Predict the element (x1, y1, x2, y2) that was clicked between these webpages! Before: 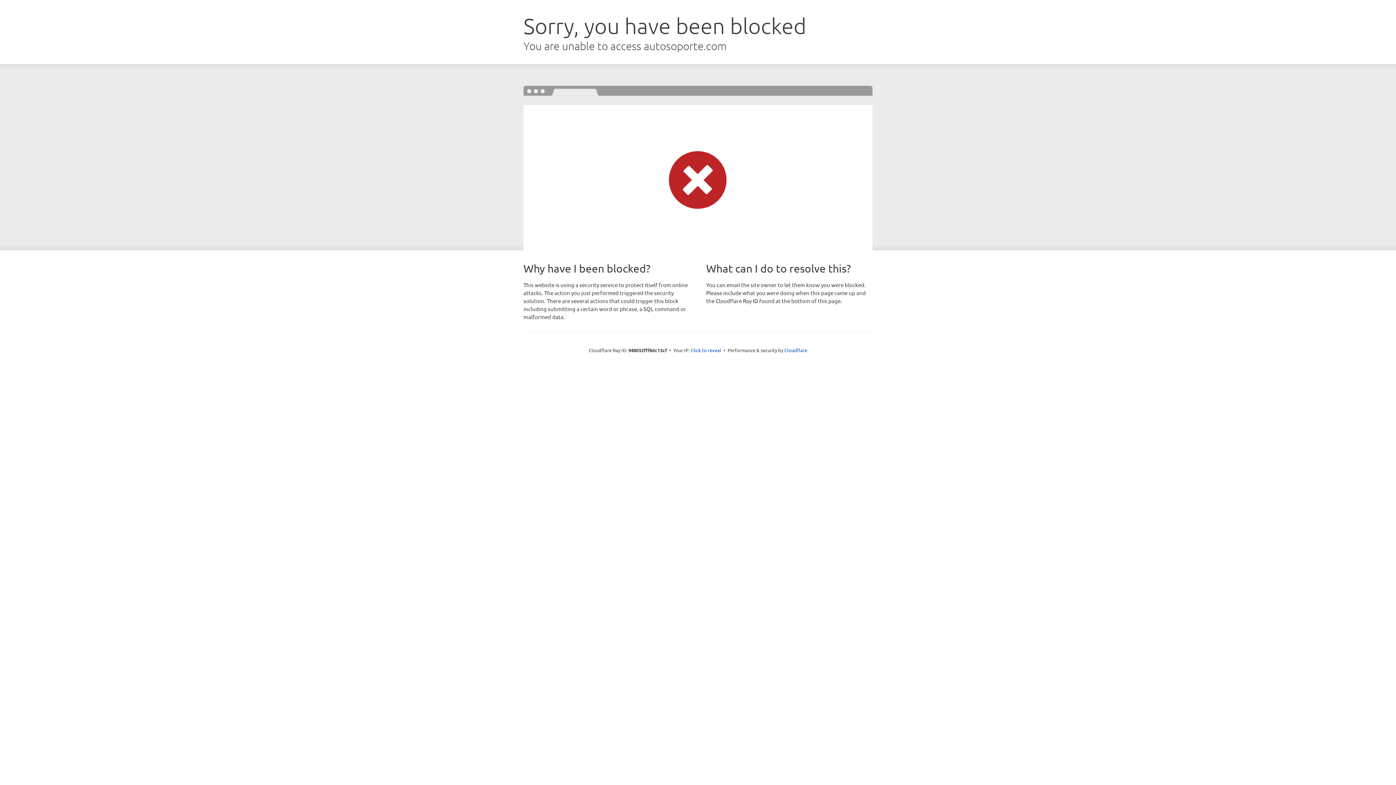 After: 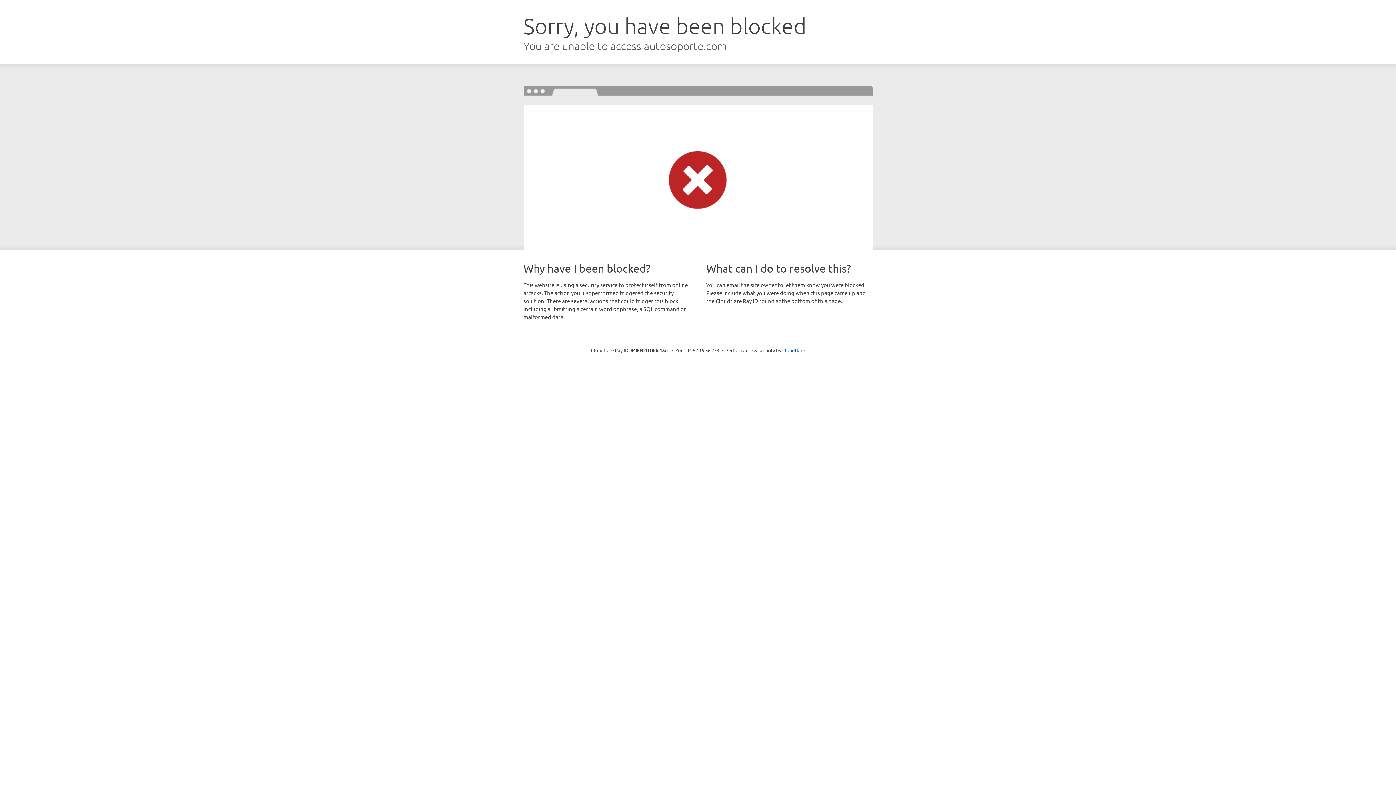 Action: bbox: (690, 346, 721, 353) label: Click to reveal